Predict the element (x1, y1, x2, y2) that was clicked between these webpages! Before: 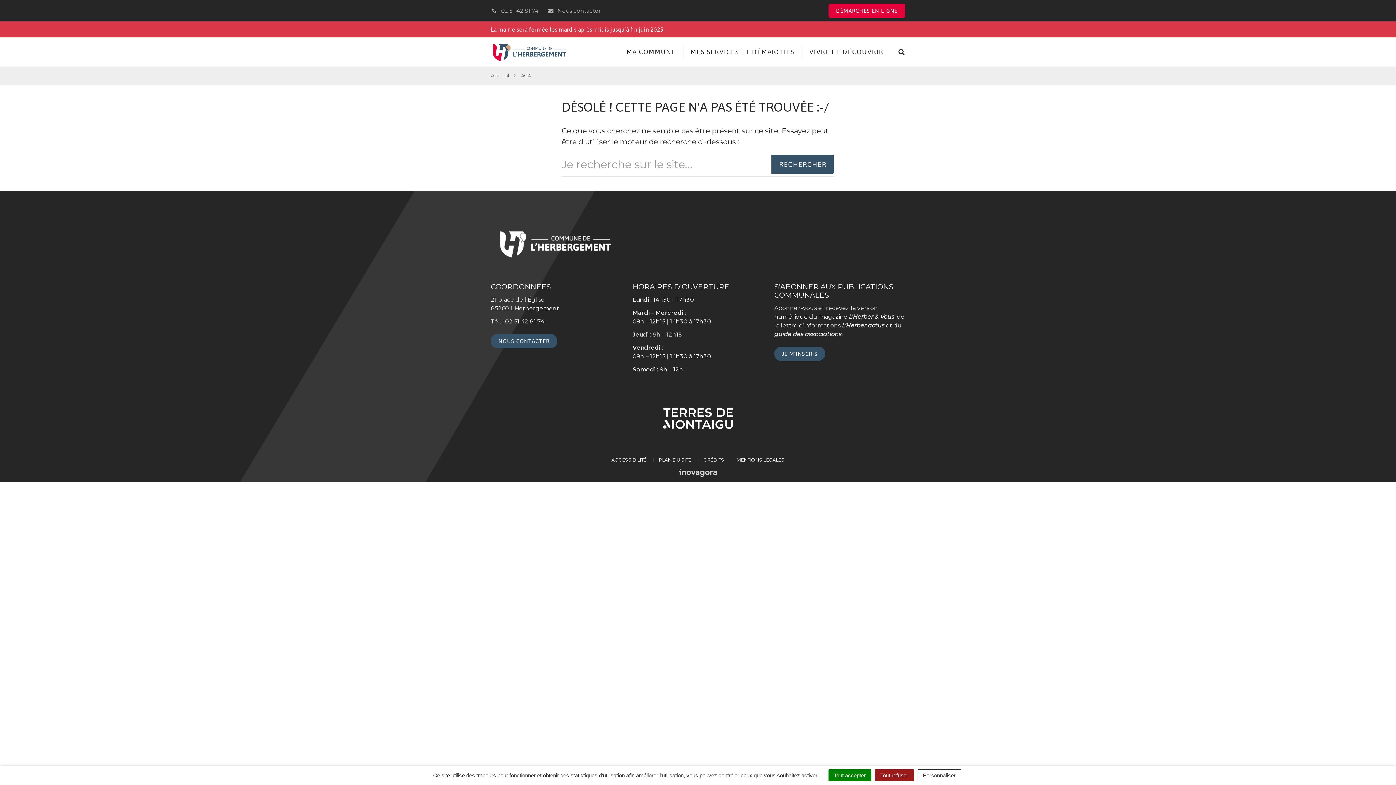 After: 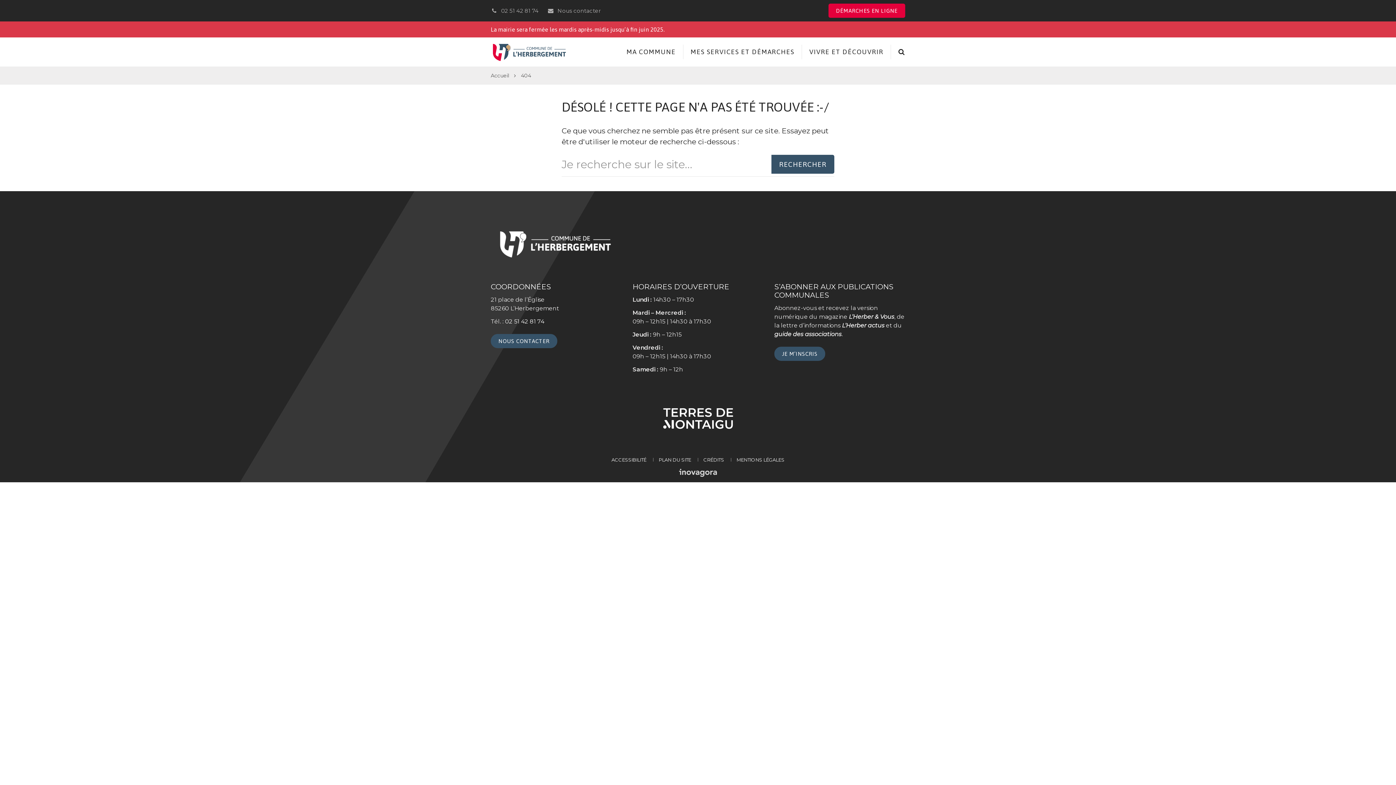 Action: label: Tout refuser bbox: (875, 769, 914, 781)